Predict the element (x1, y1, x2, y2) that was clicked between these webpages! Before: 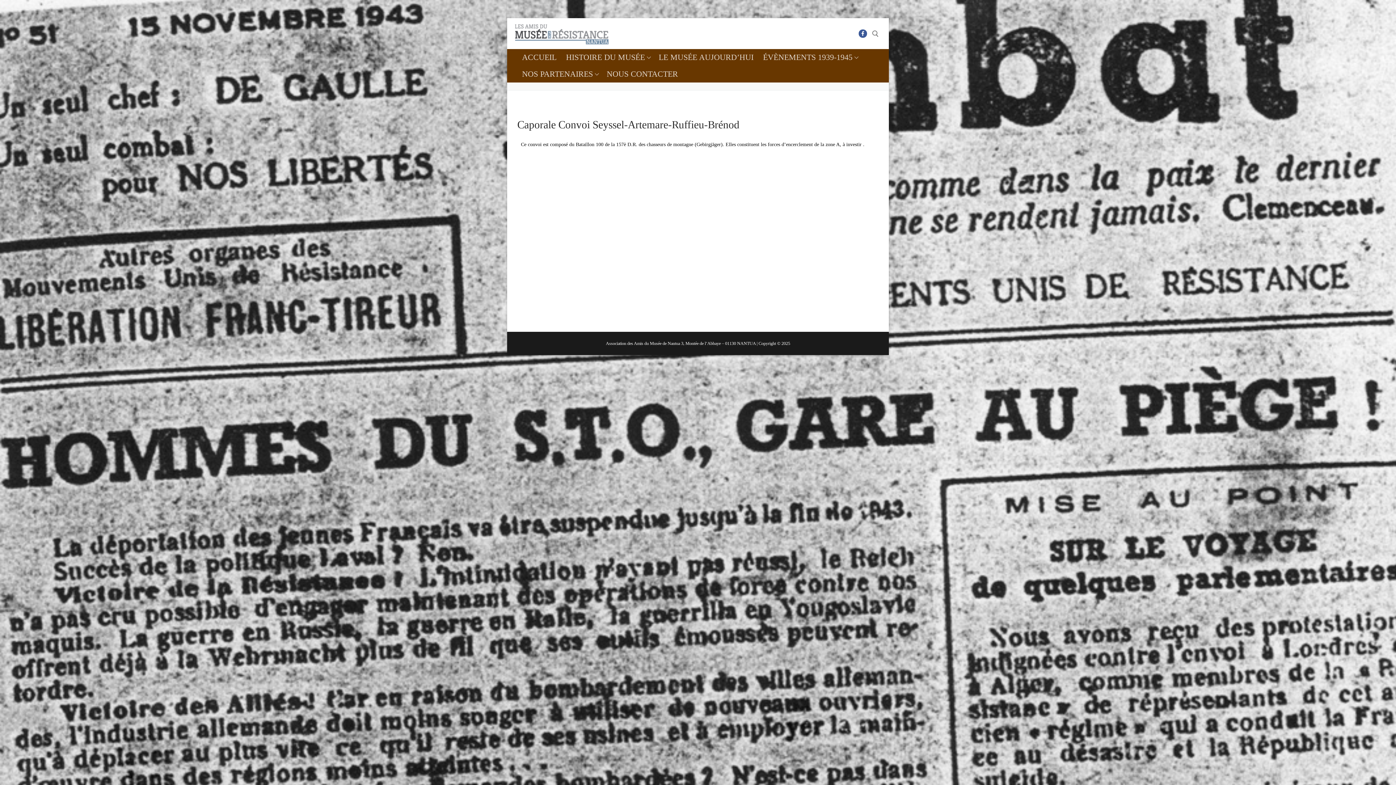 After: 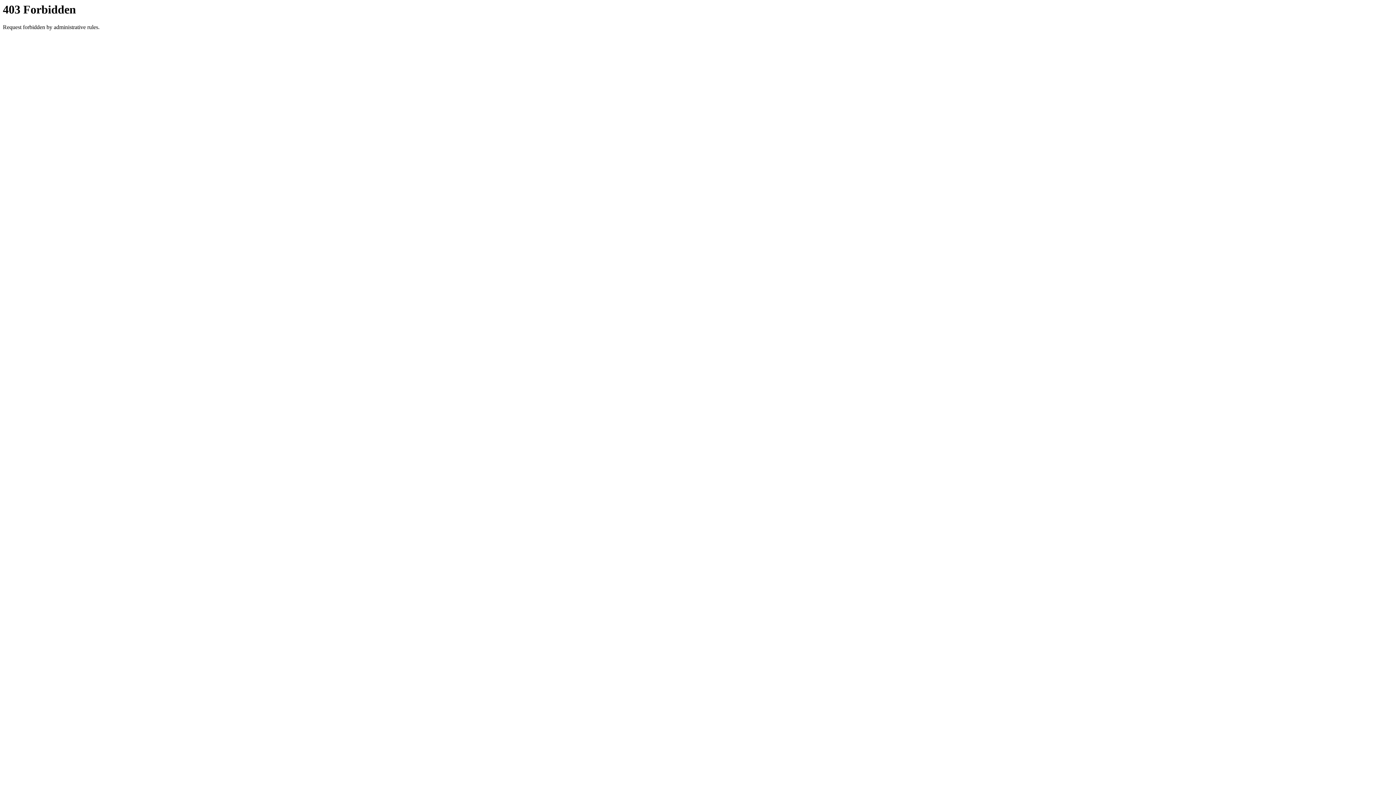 Action: bbox: (654, 49, 758, 65) label: LE MUSÉE AUJOURD’HUI